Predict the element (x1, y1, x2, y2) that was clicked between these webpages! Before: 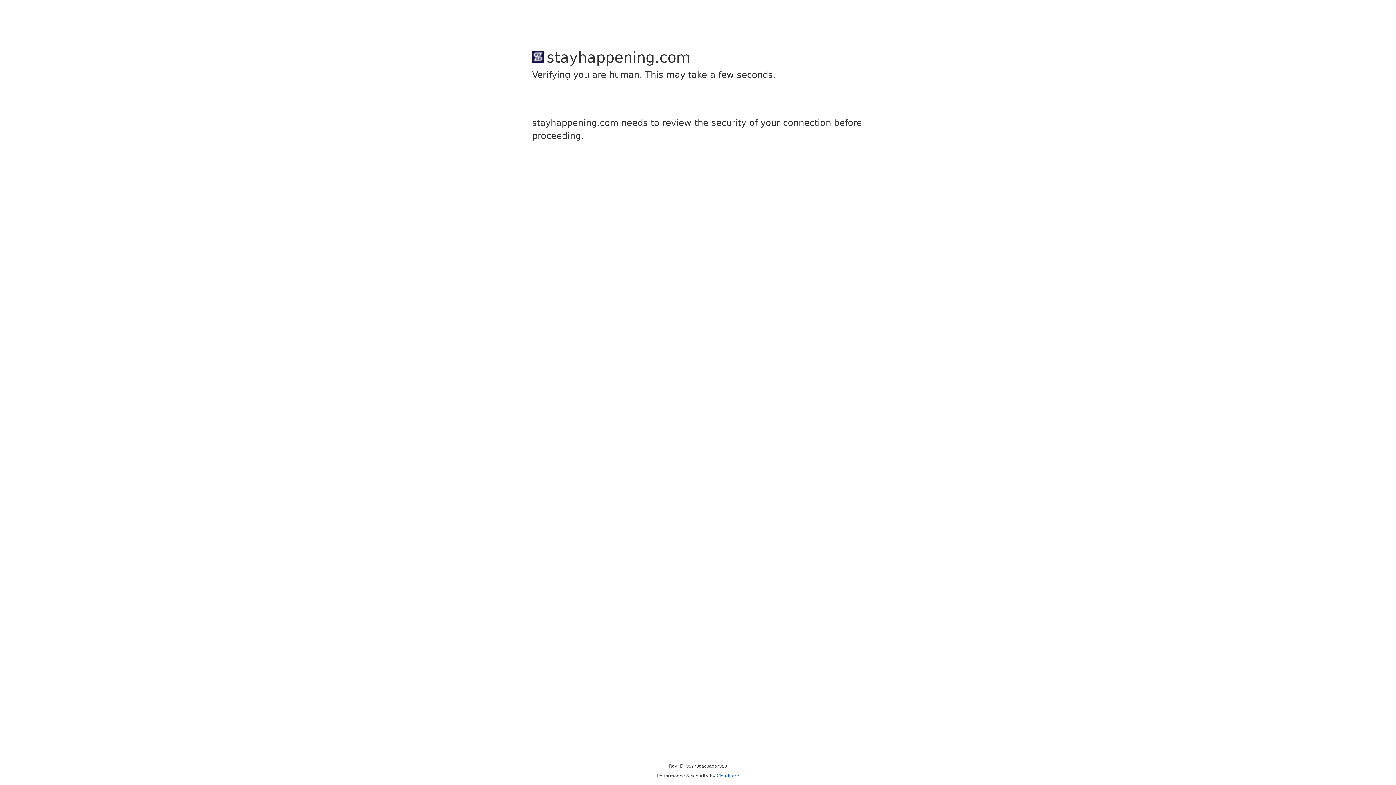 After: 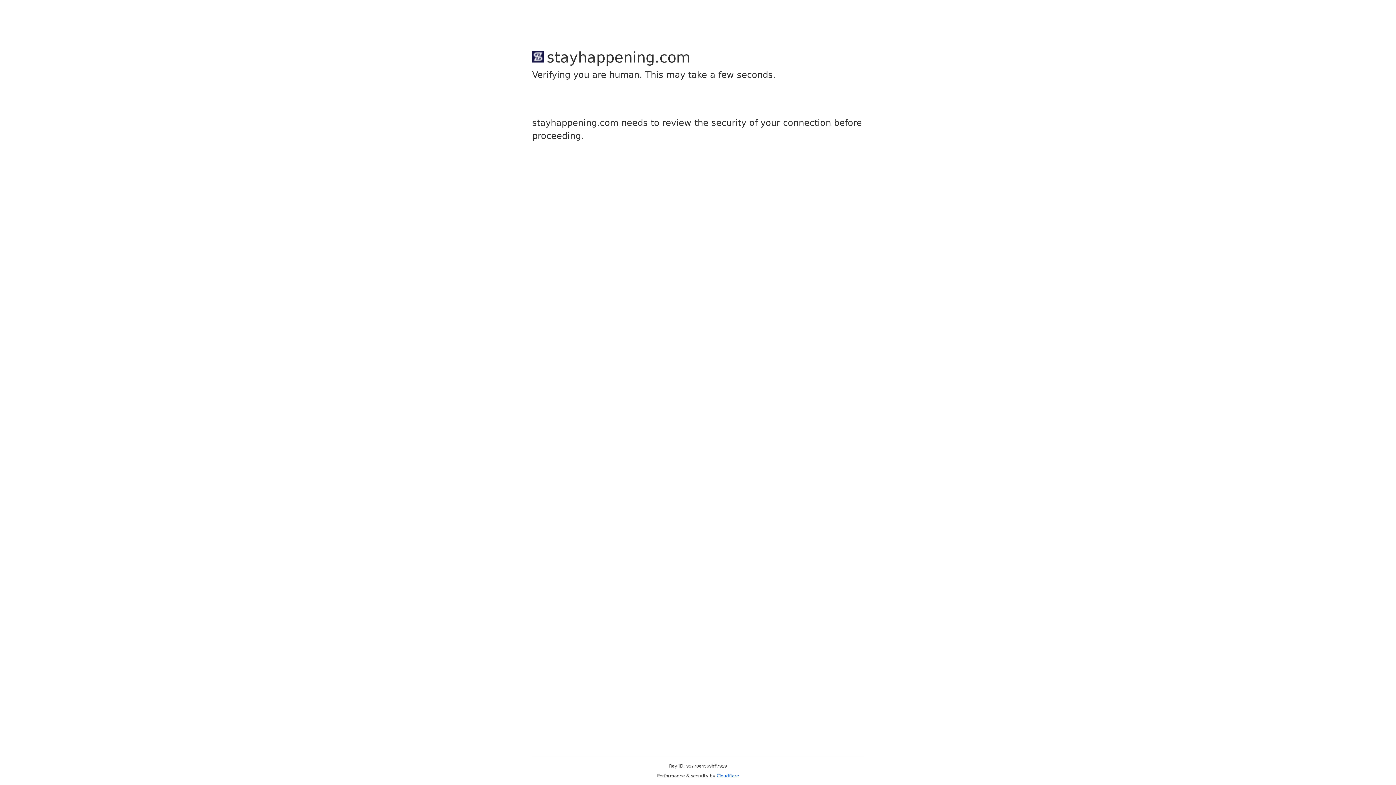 Action: bbox: (716, 773, 739, 778) label: Cloudflare